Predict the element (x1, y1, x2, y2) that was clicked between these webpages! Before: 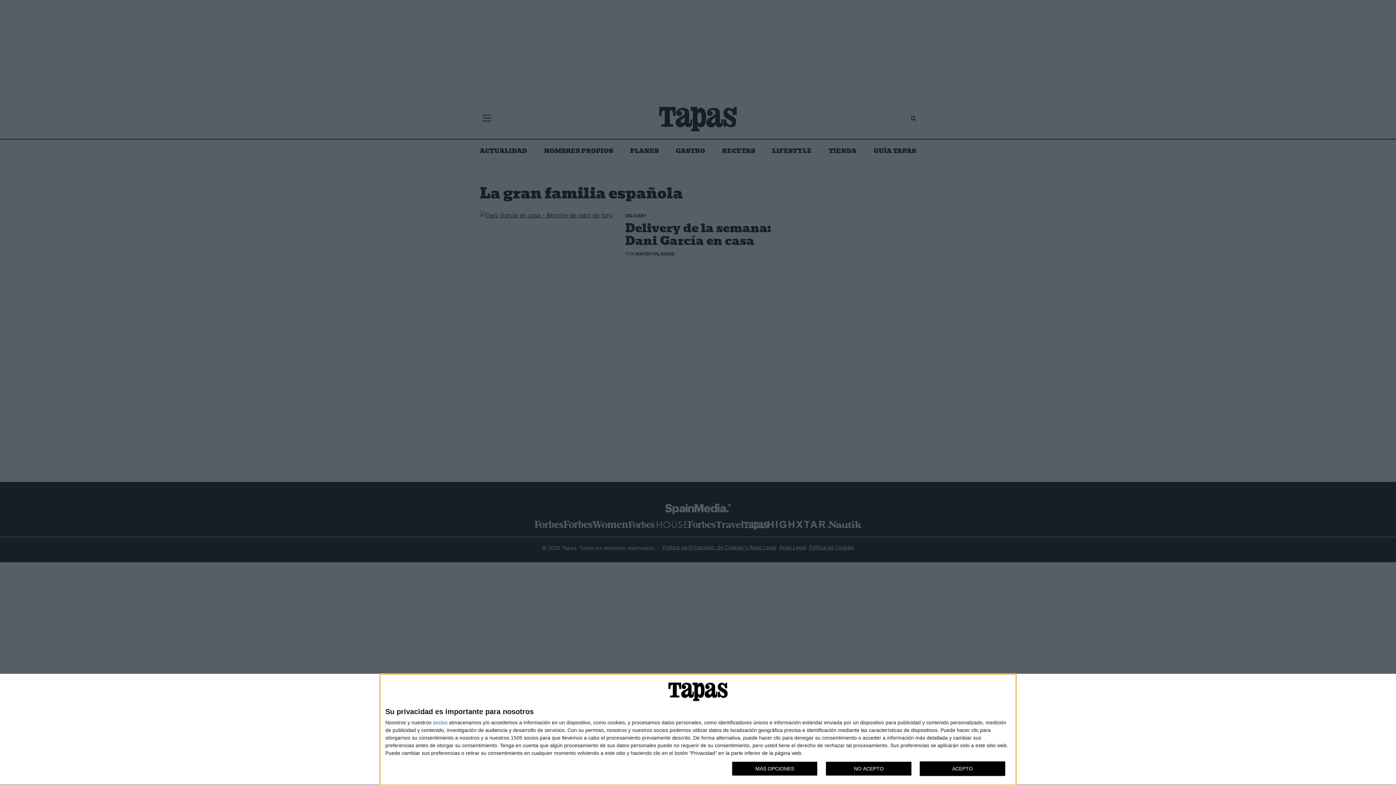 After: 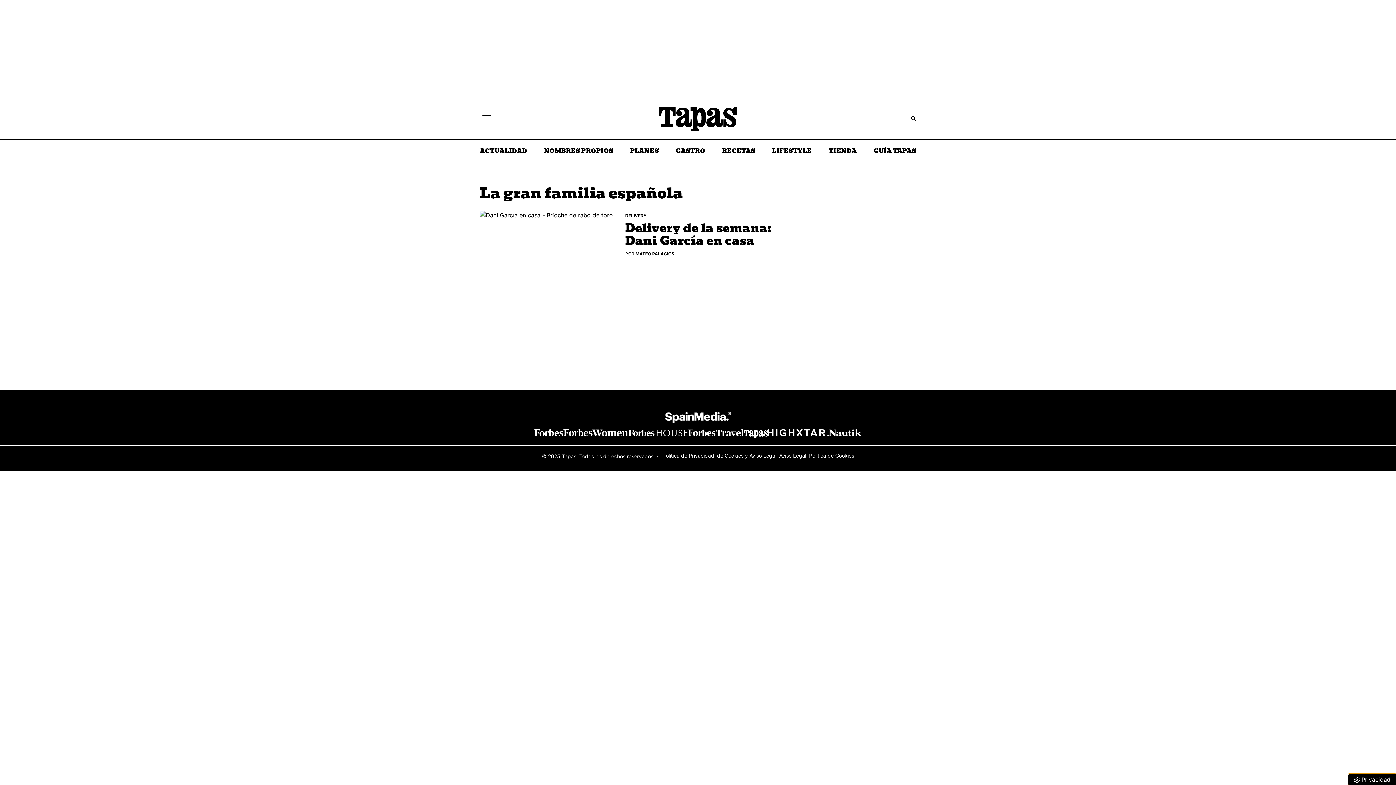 Action: bbox: (825, 761, 911, 776) label: NO ACEPTO